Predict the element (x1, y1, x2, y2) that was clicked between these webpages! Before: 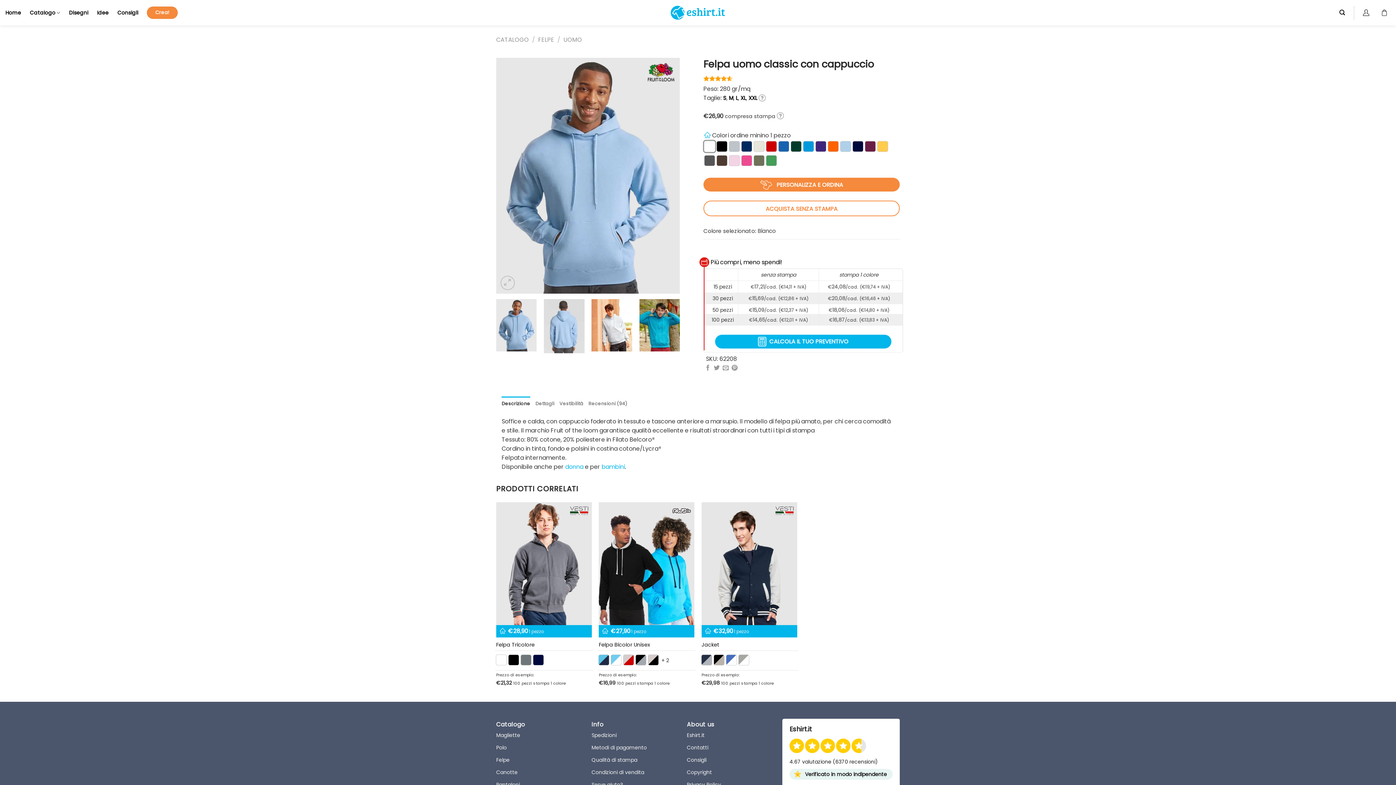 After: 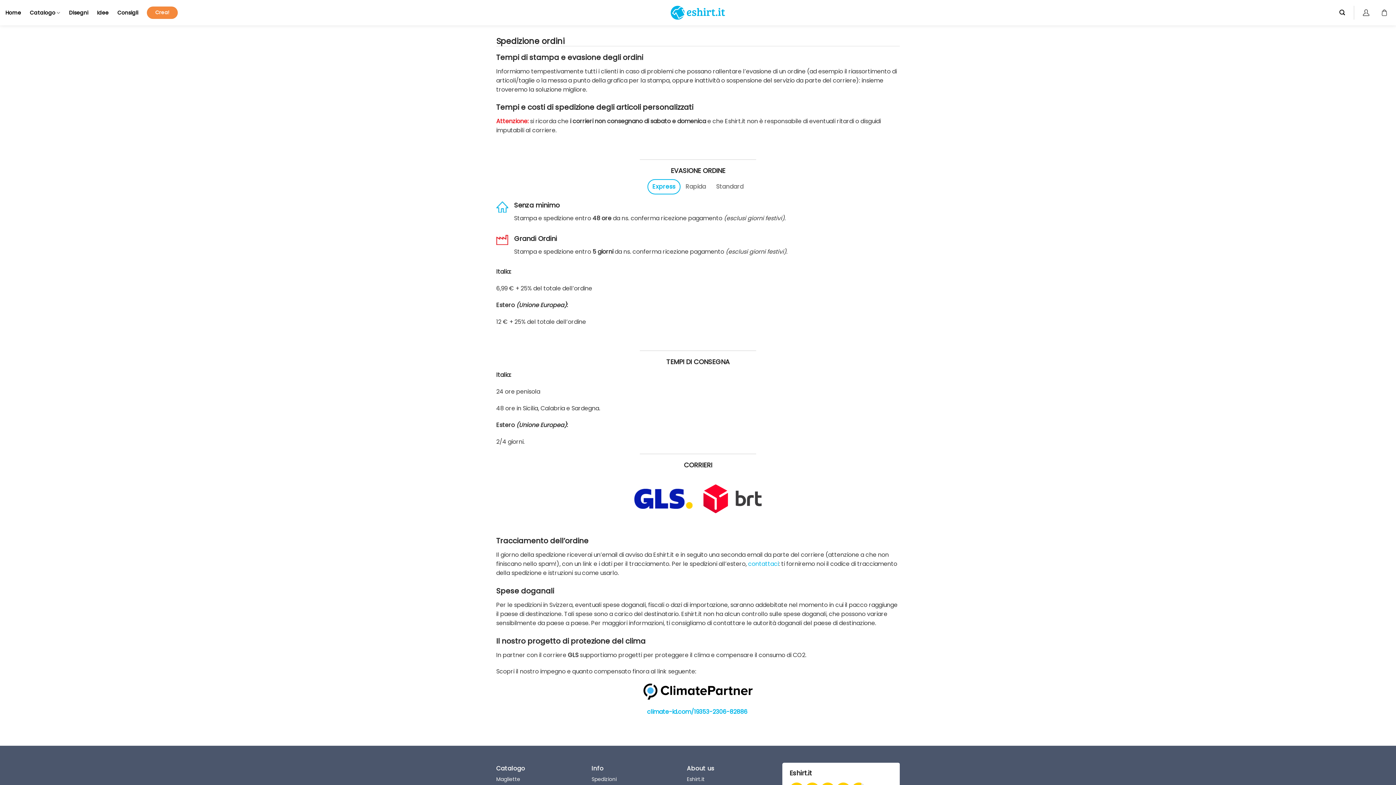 Action: bbox: (591, 729, 616, 741) label: Spedizioni